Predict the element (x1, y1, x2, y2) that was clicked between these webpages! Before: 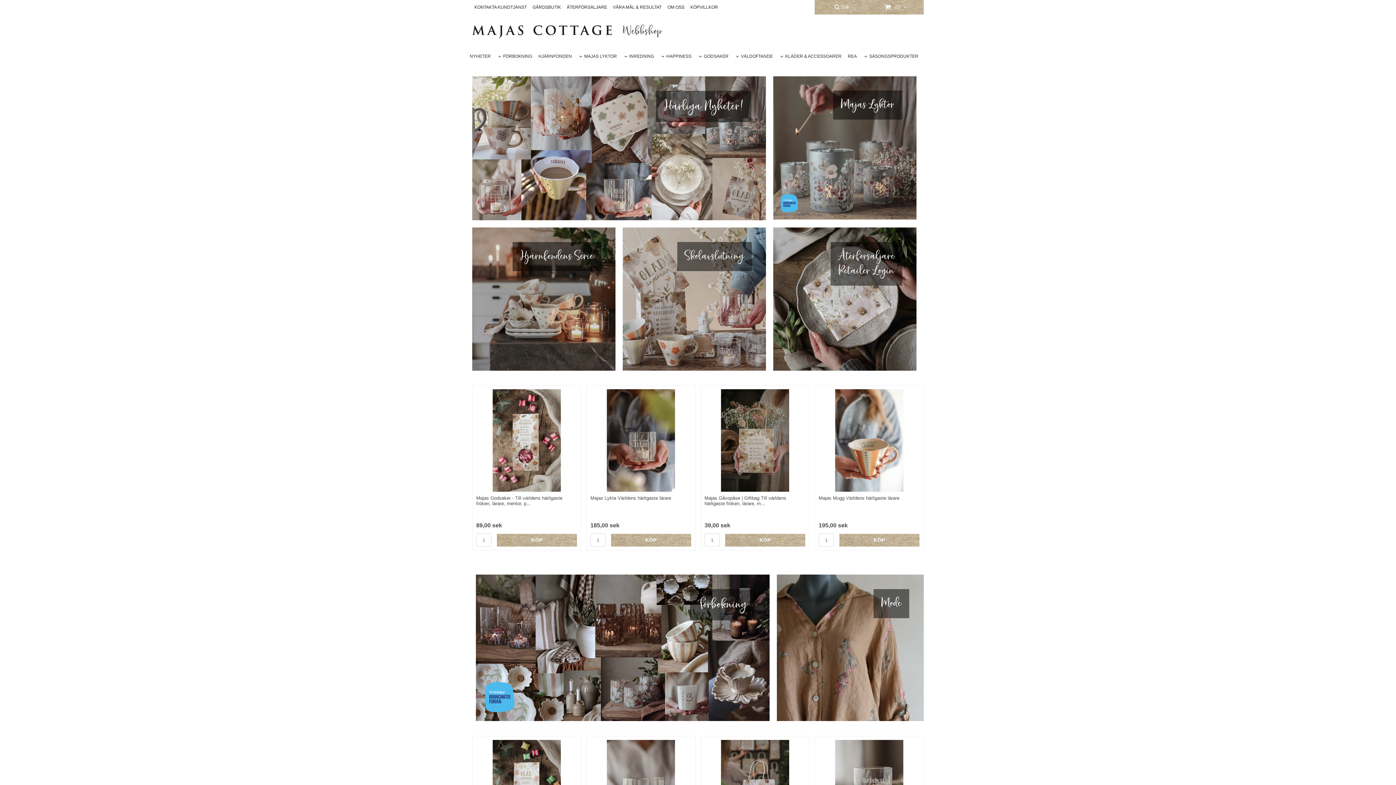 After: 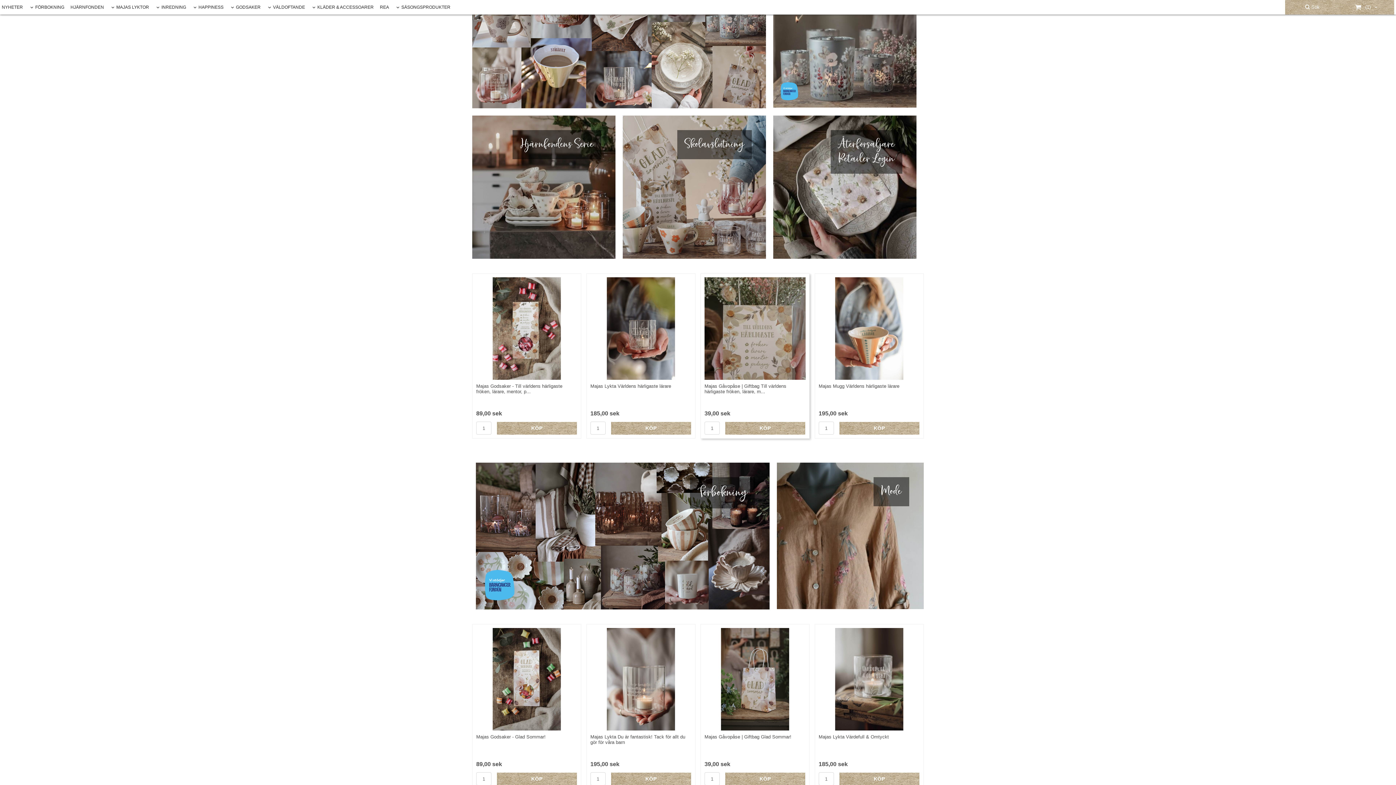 Action: label: KÖP bbox: (724, 678, 805, 691)